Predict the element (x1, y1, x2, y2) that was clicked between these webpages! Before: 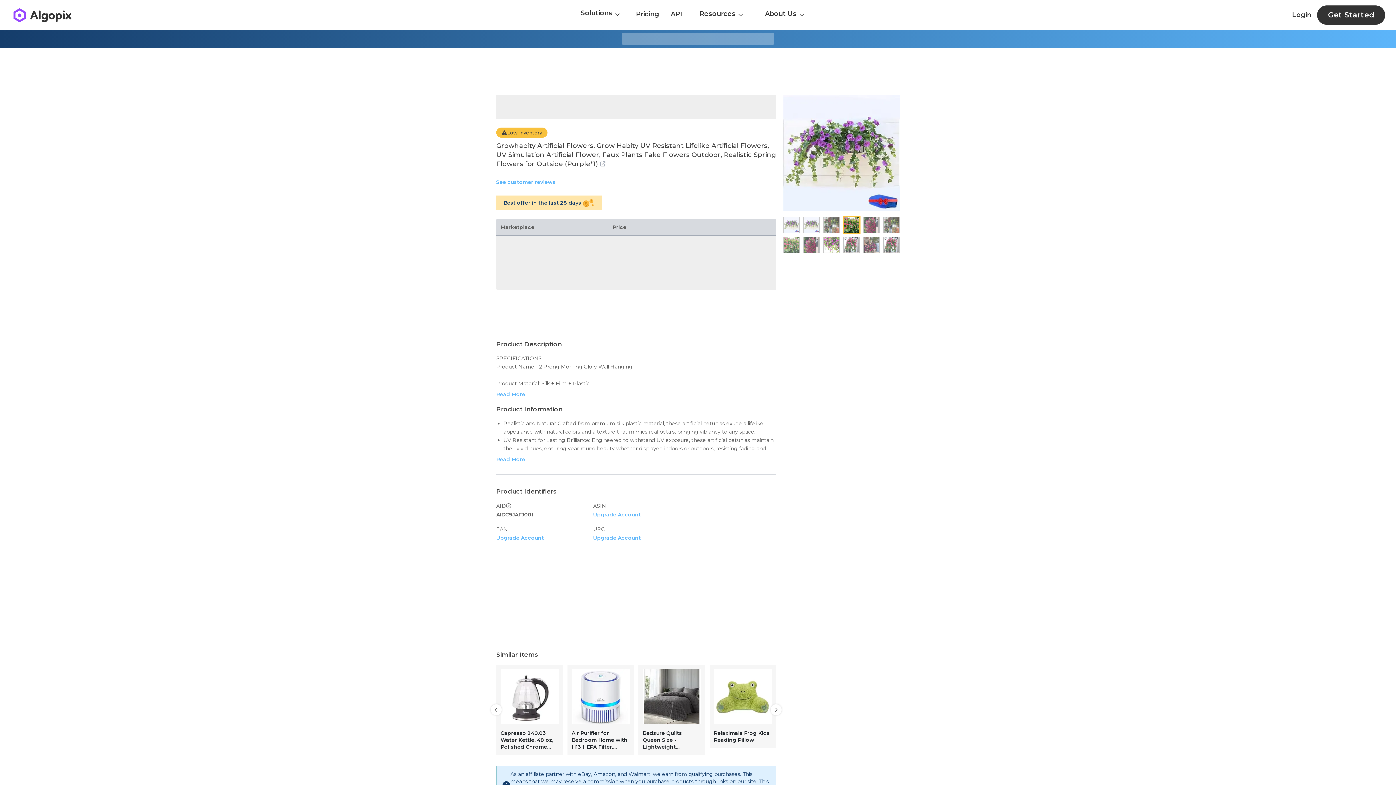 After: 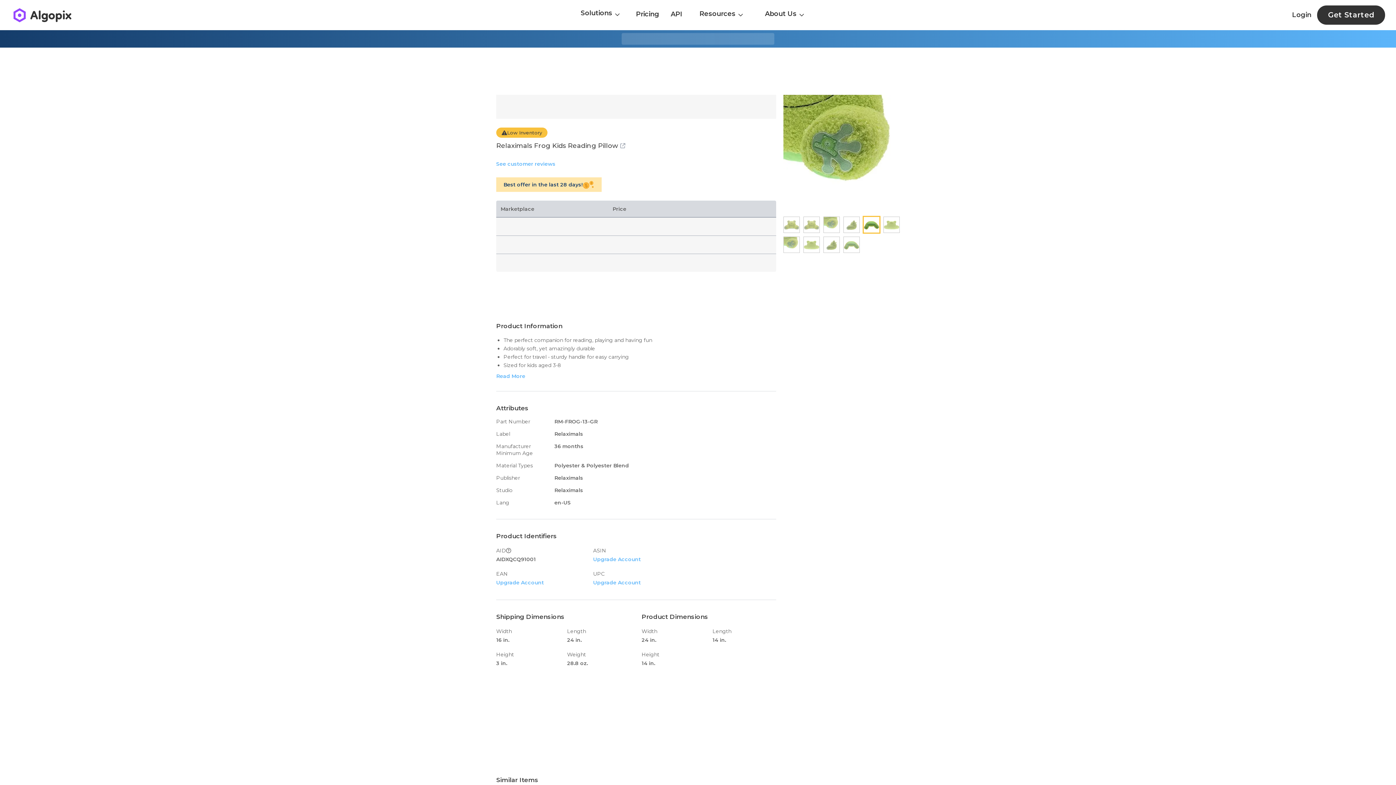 Action: bbox: (709, 665, 776, 748) label: Relaximals Frog Kids Reading Pillow